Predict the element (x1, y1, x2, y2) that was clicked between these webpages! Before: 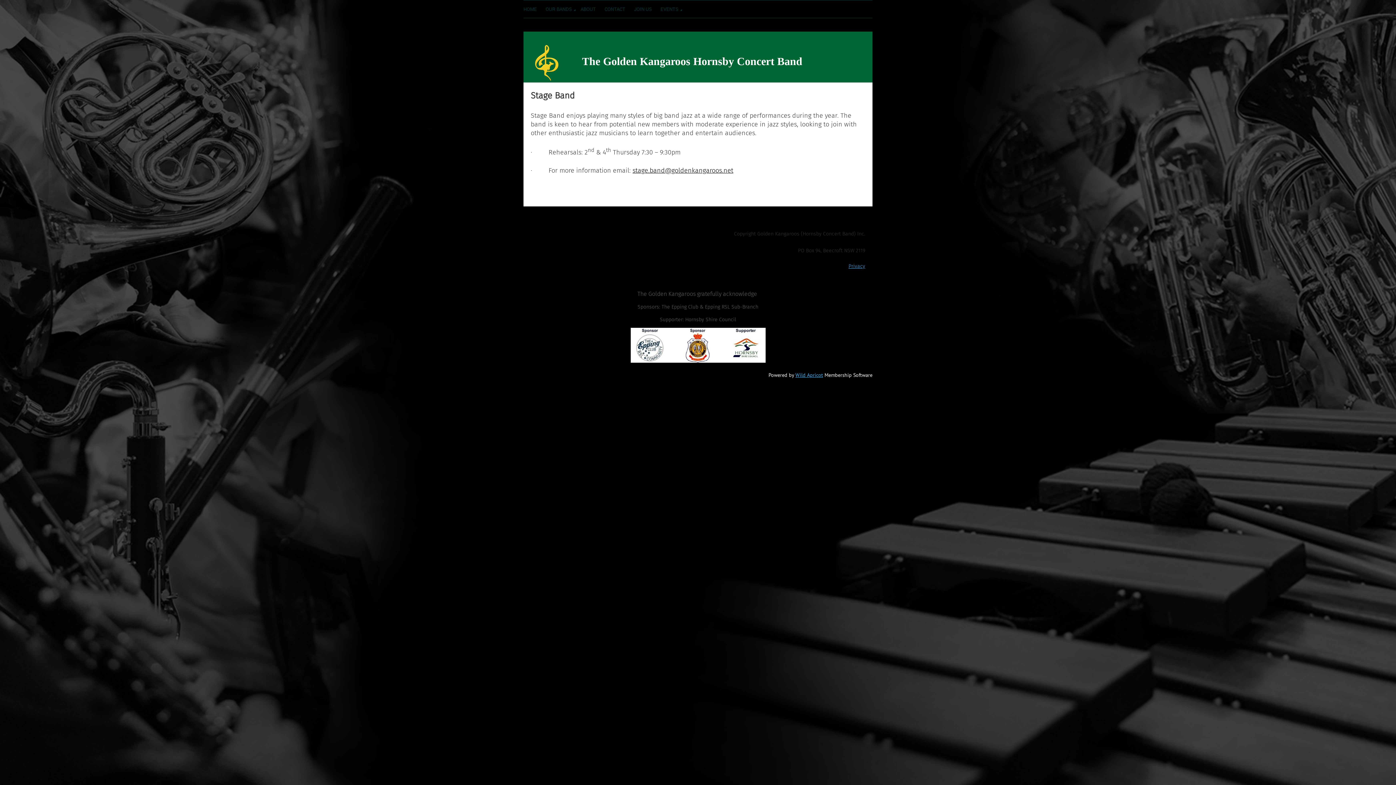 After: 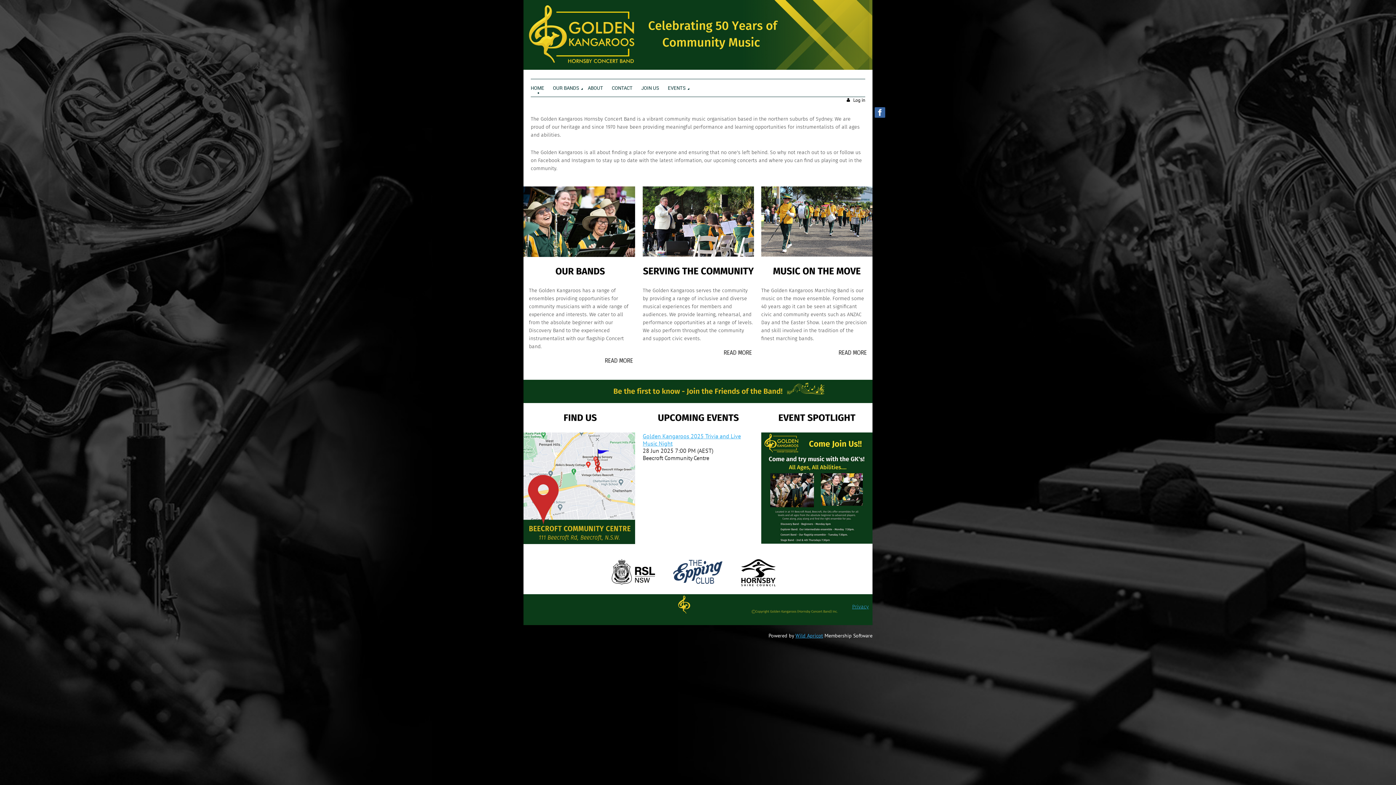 Action: bbox: (523, 0, 545, 16) label: HOME